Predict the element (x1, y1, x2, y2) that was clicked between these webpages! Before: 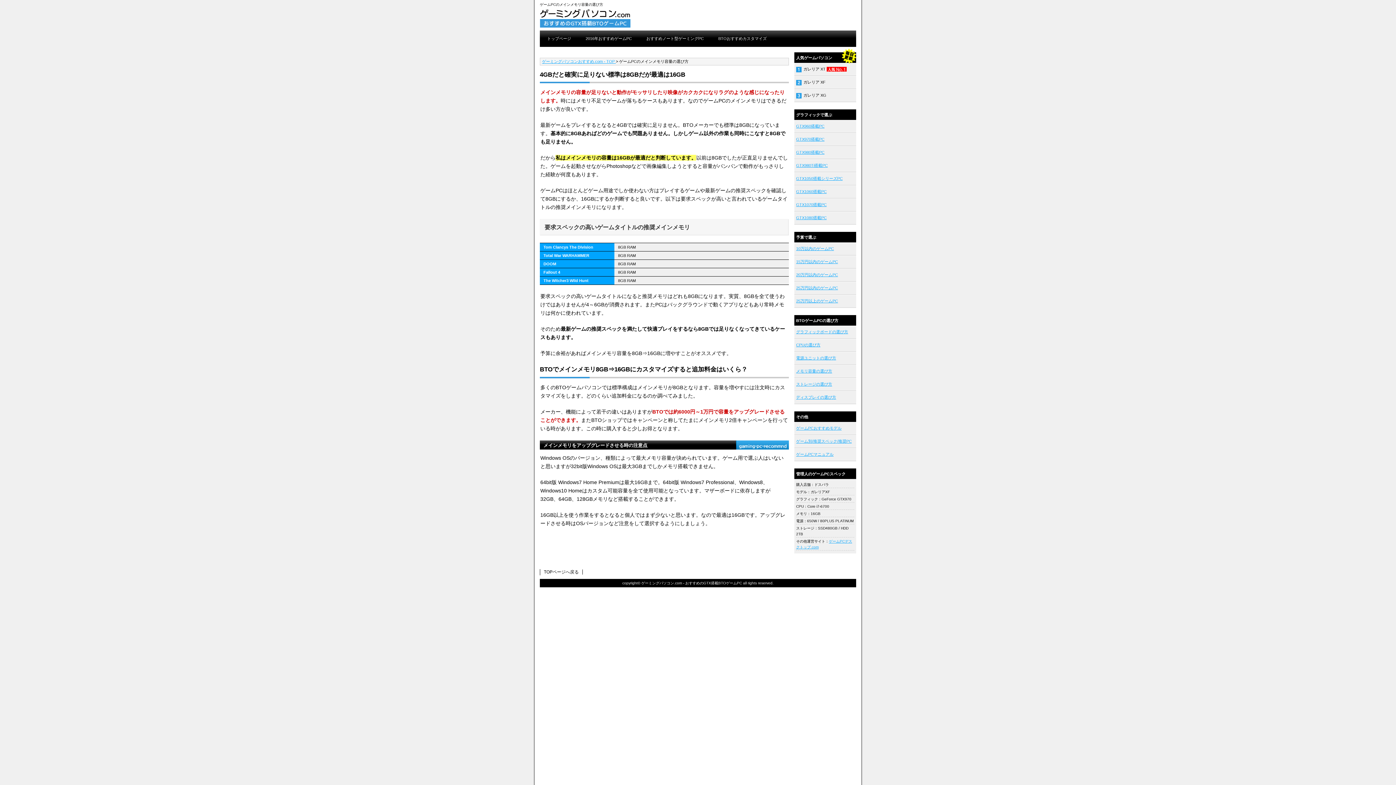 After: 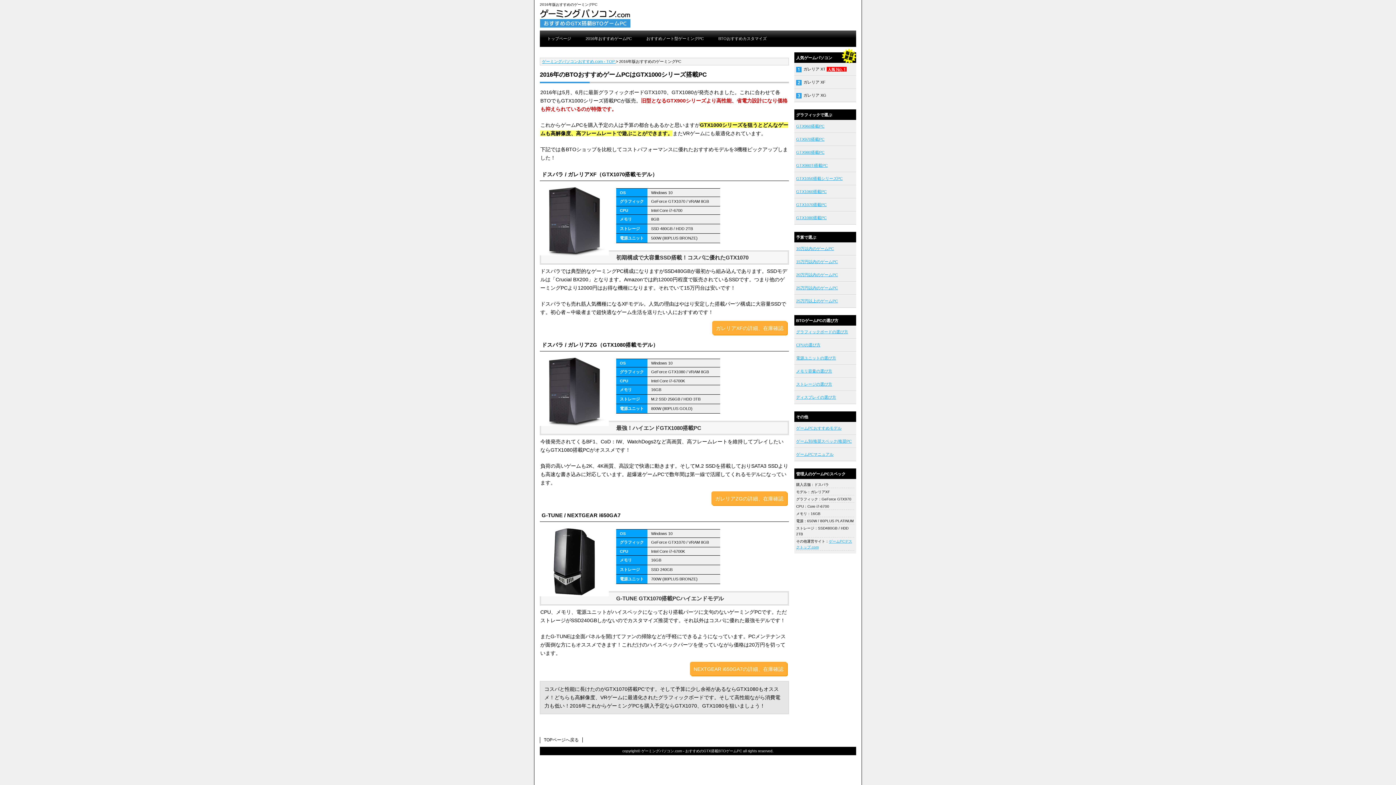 Action: bbox: (578, 30, 639, 46) label: 2016年おすすめゲームPC